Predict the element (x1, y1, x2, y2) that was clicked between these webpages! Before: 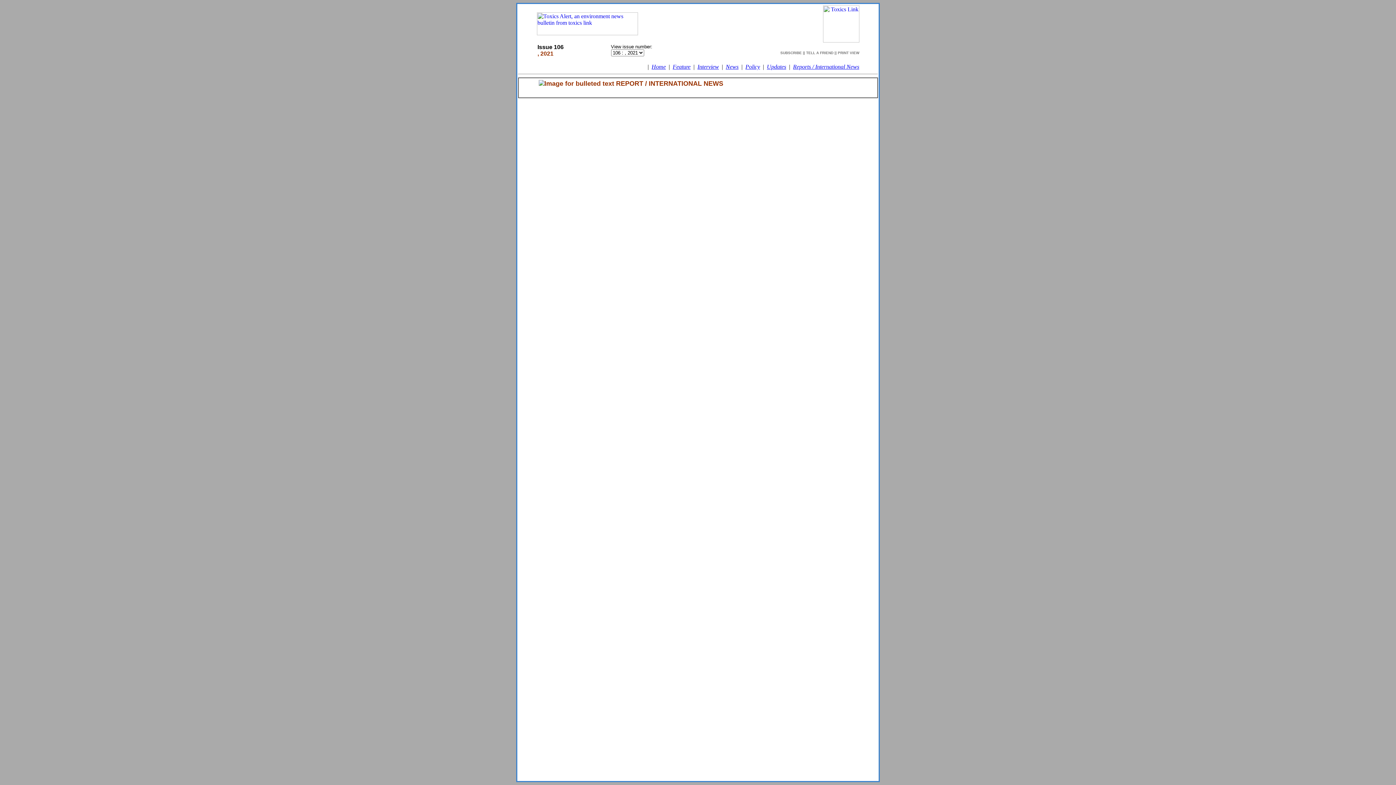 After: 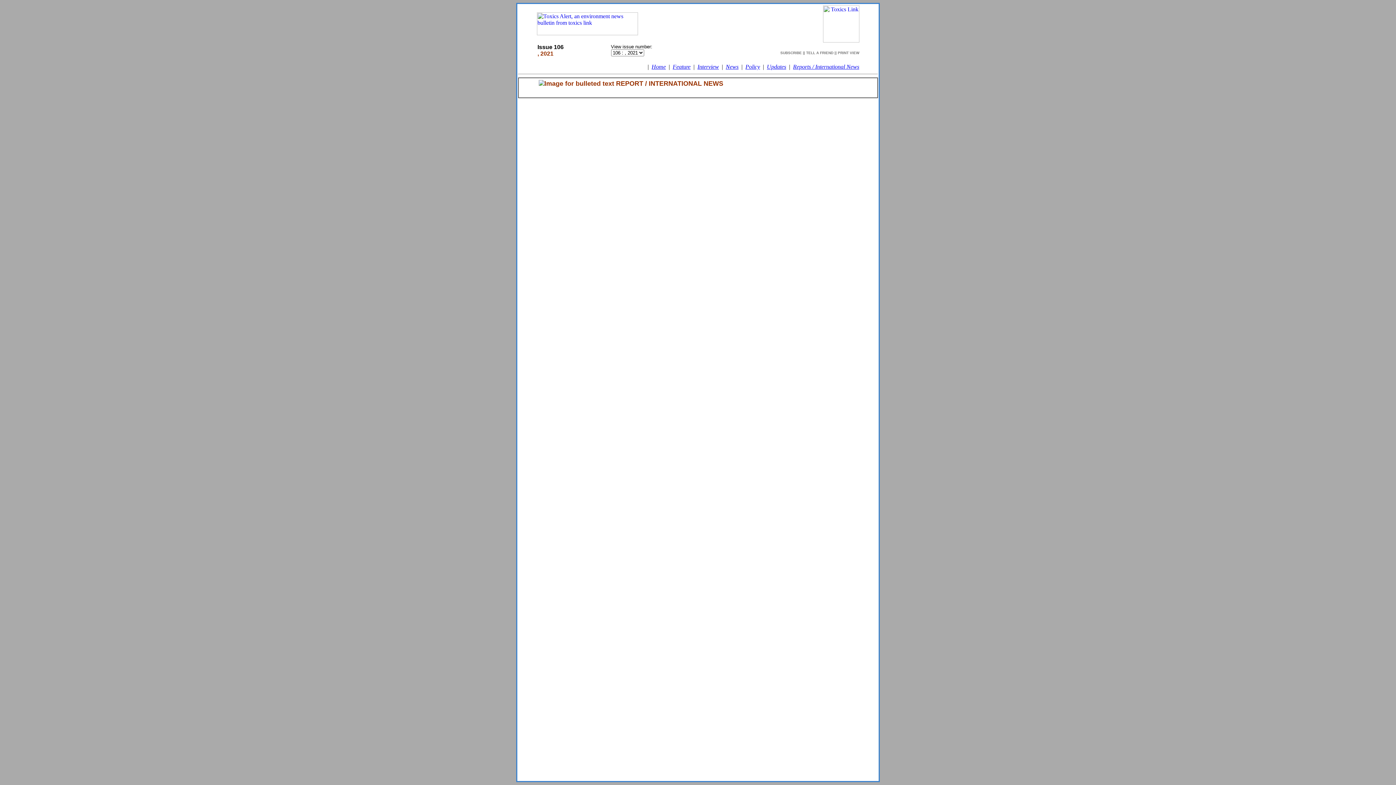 Action: bbox: (536, 30, 638, 36)